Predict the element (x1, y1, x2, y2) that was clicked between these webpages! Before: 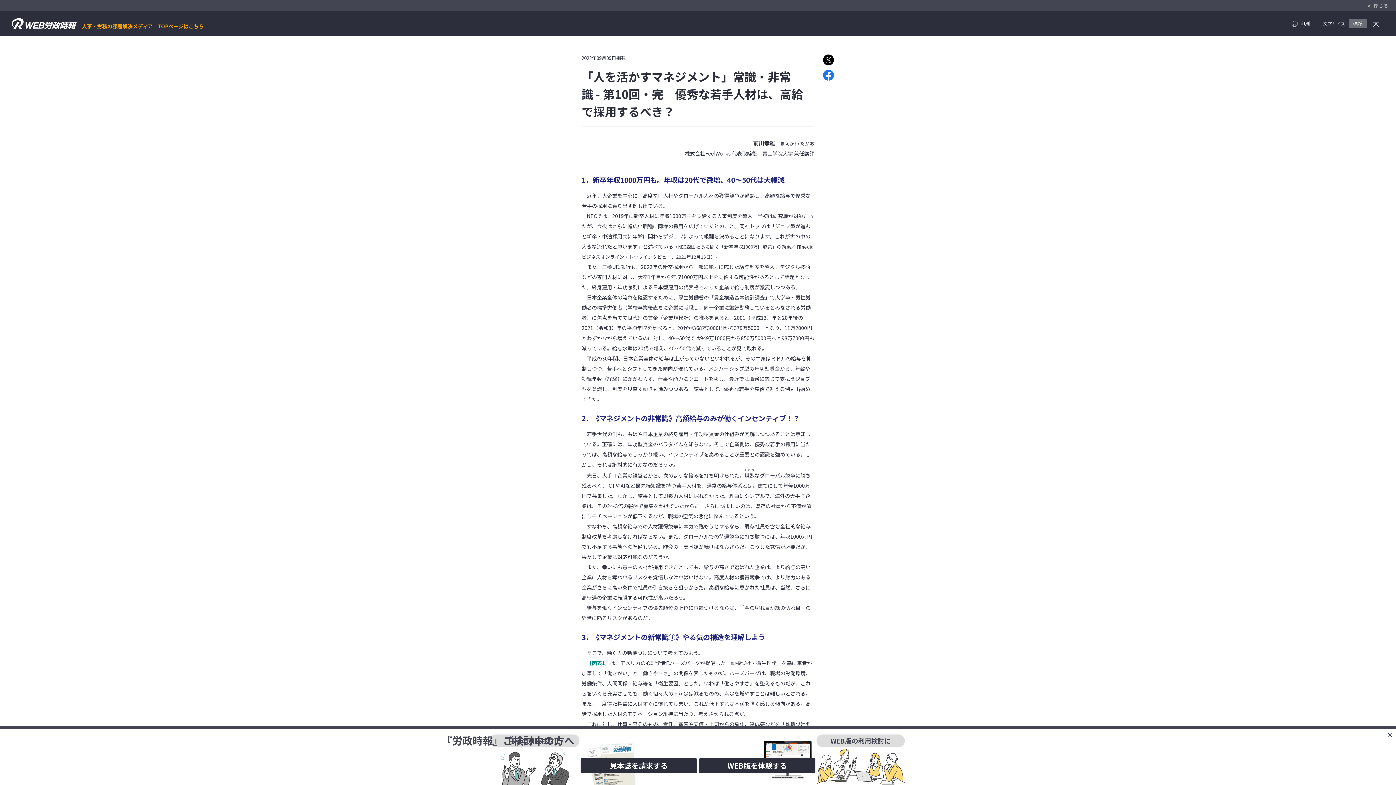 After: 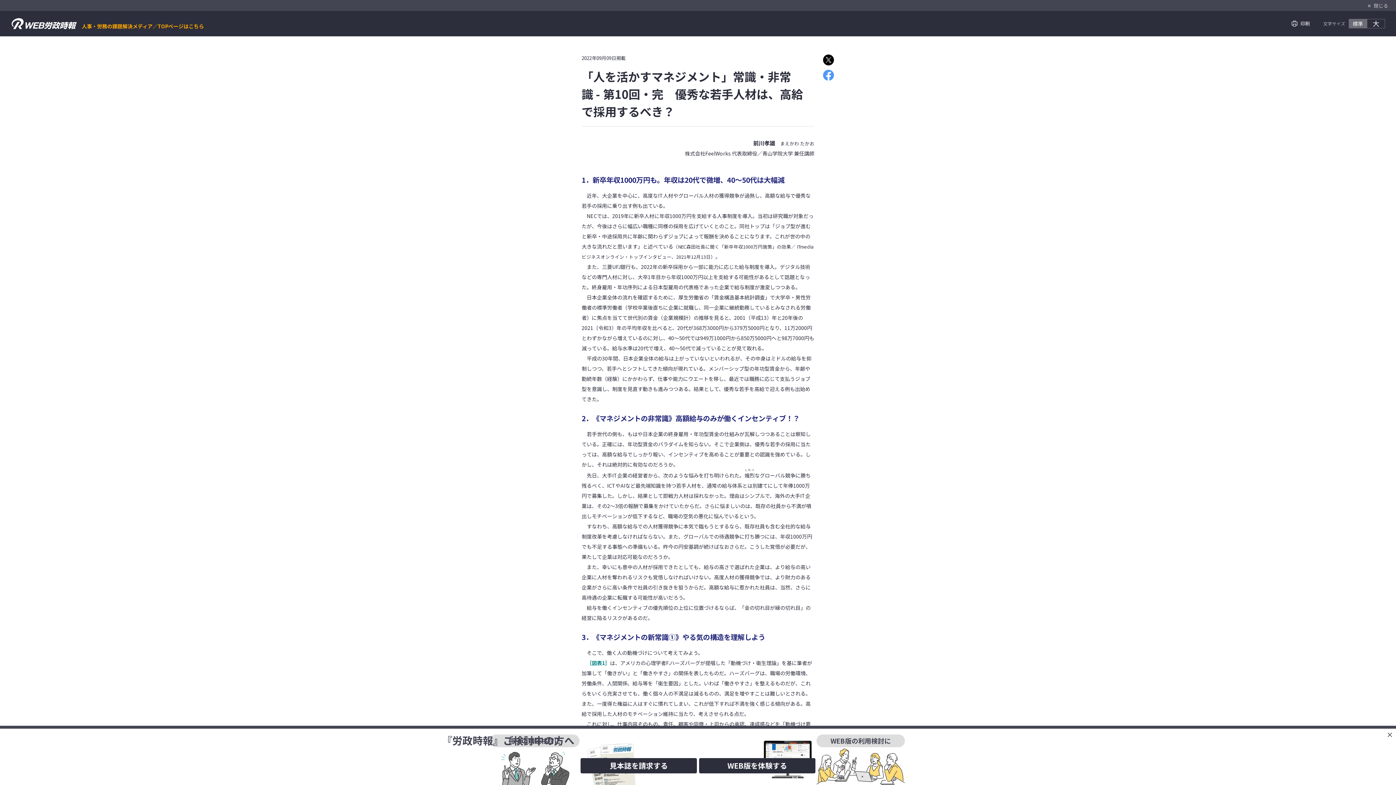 Action: bbox: (823, 69, 834, 81)